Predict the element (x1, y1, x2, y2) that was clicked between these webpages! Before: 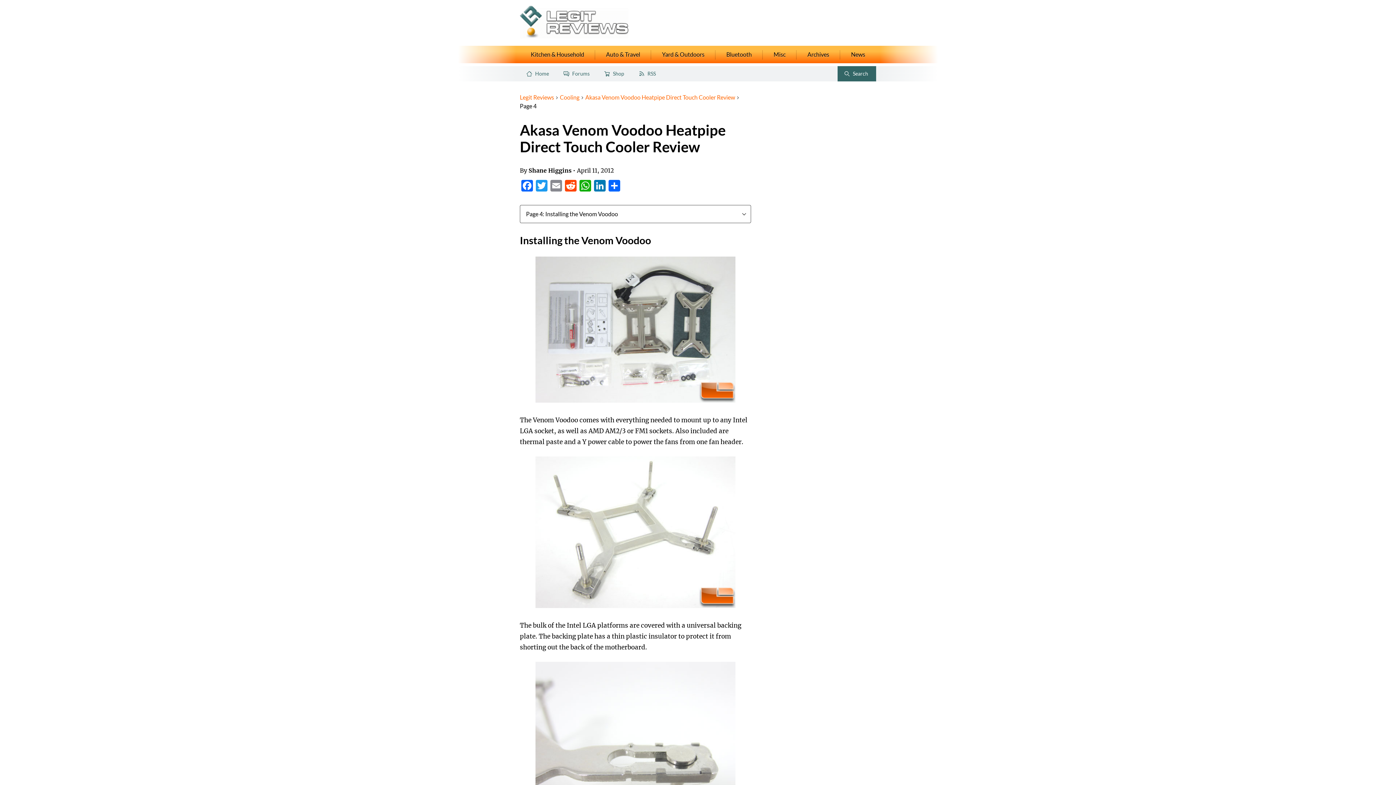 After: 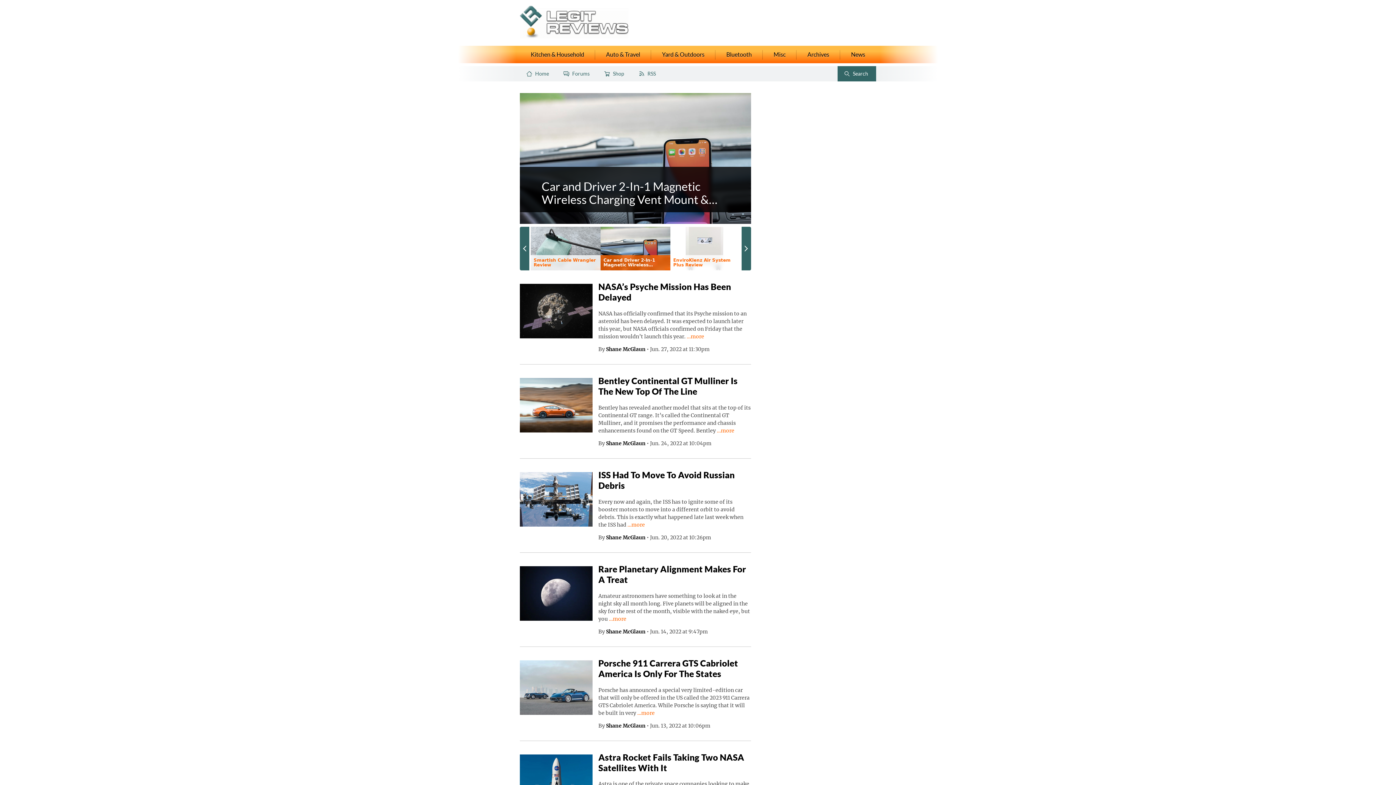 Action: label: Legit Reviews  bbox: (520, 94, 555, 100)